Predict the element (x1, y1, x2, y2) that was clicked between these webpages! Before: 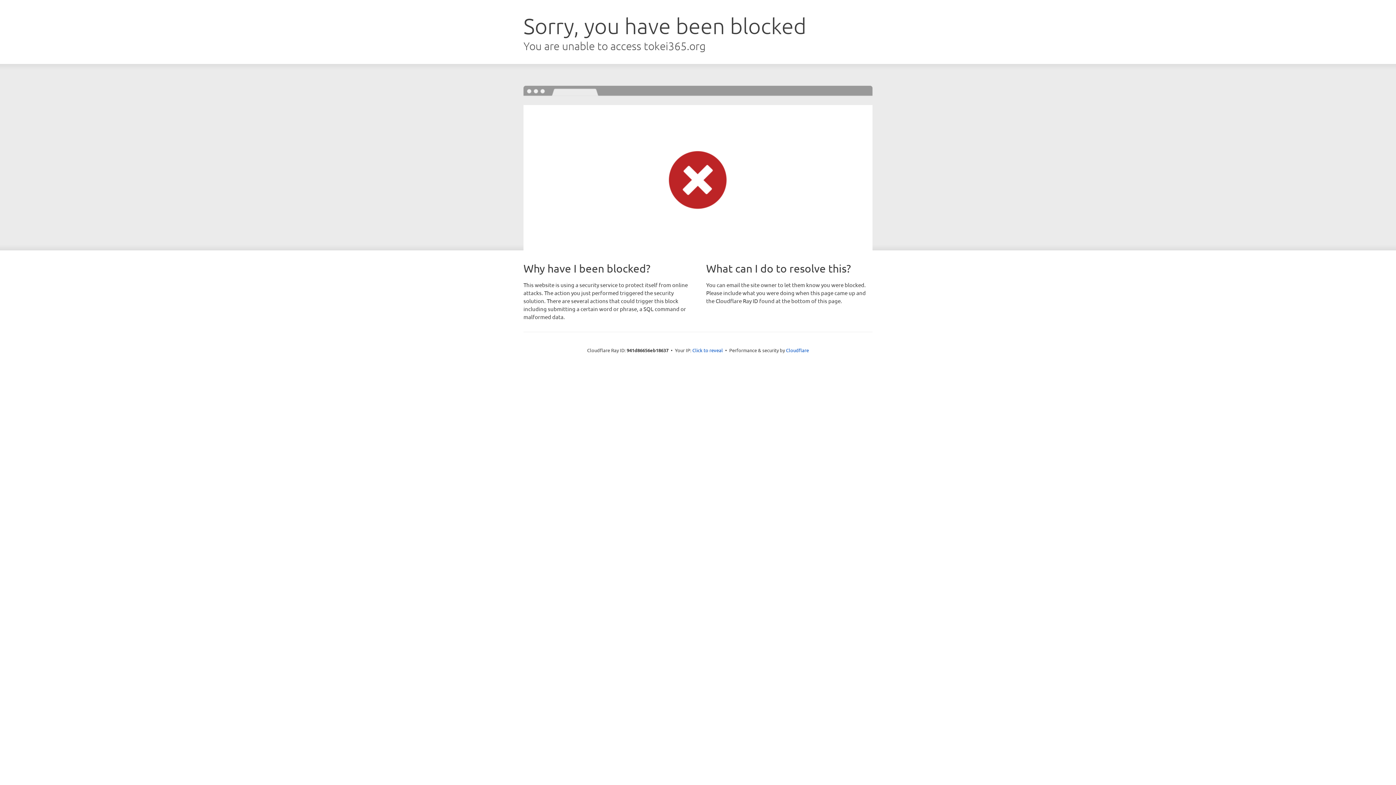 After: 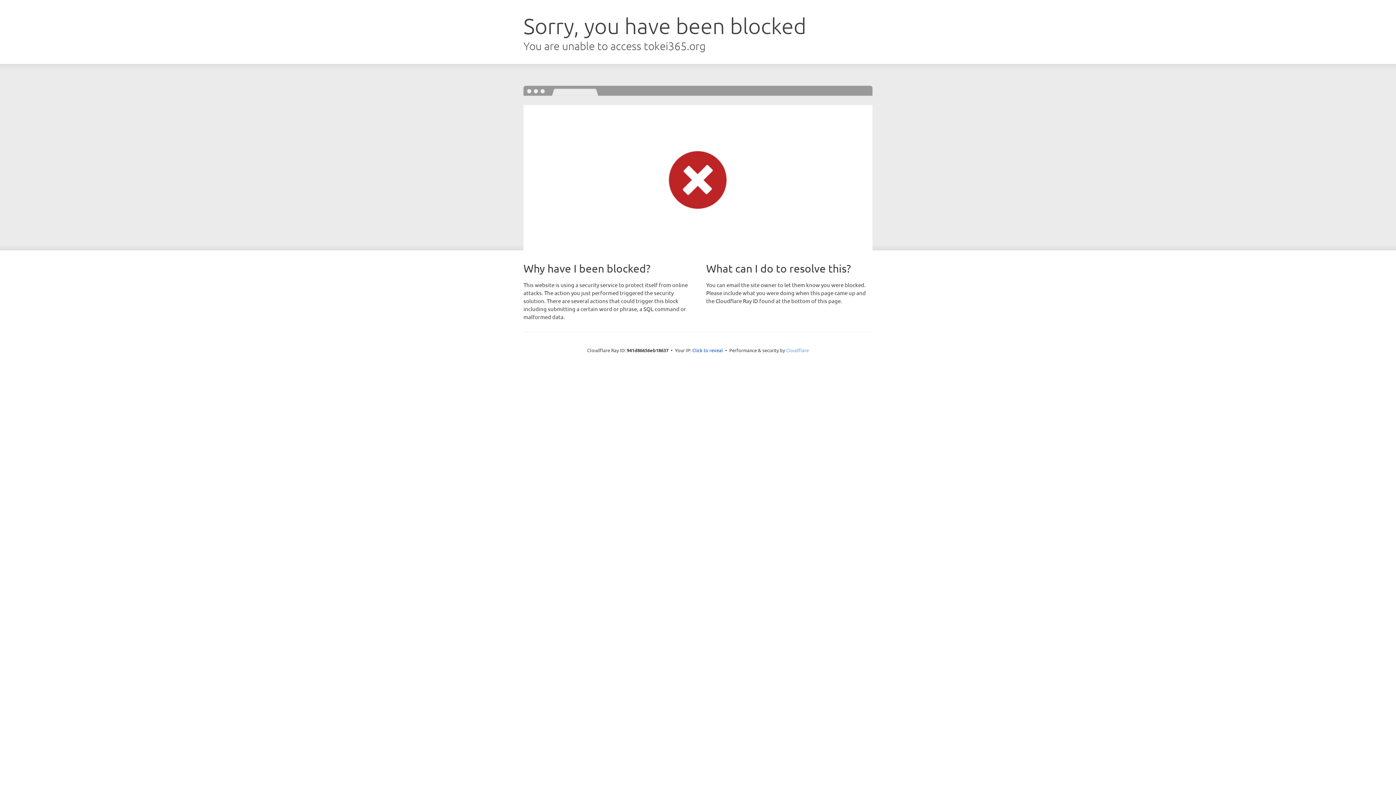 Action: bbox: (786, 347, 809, 353) label: Cloudflare